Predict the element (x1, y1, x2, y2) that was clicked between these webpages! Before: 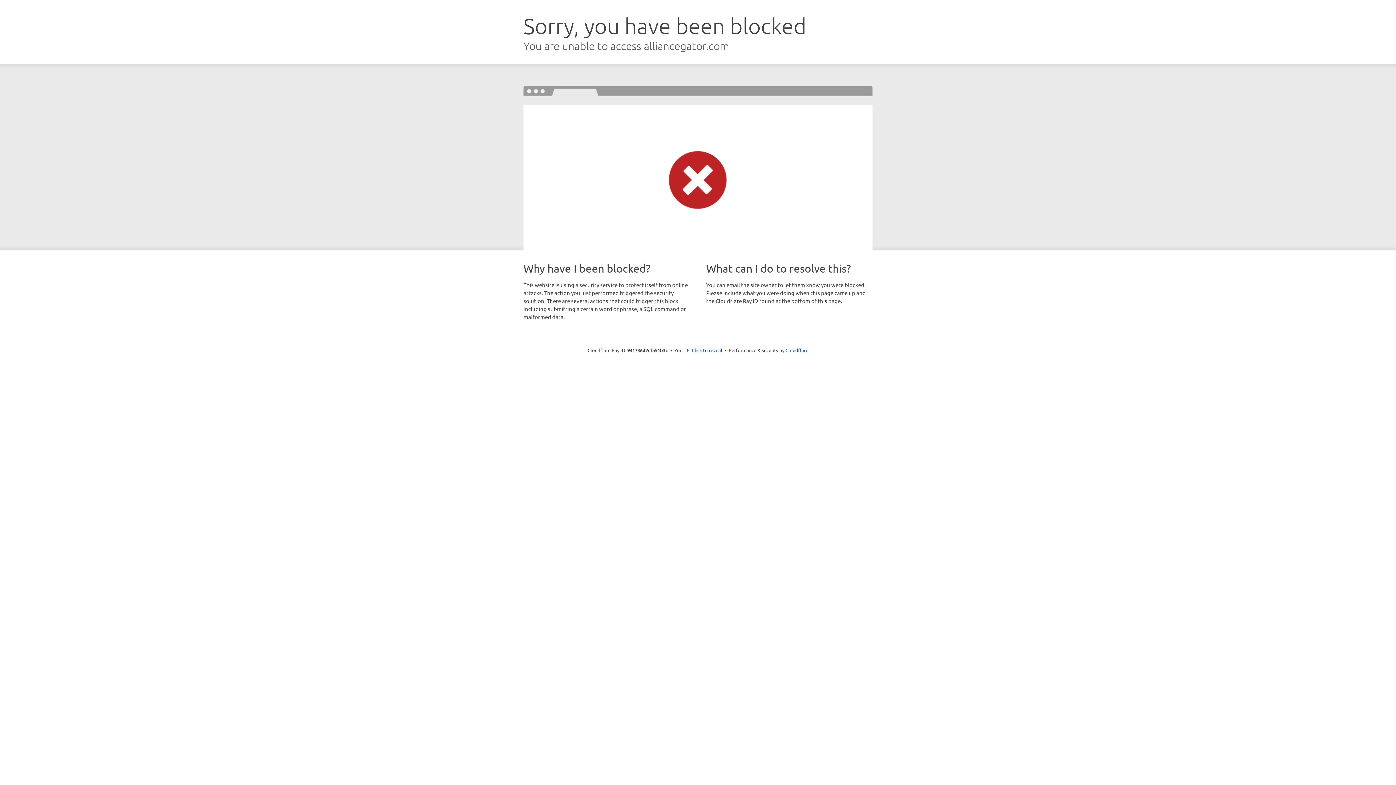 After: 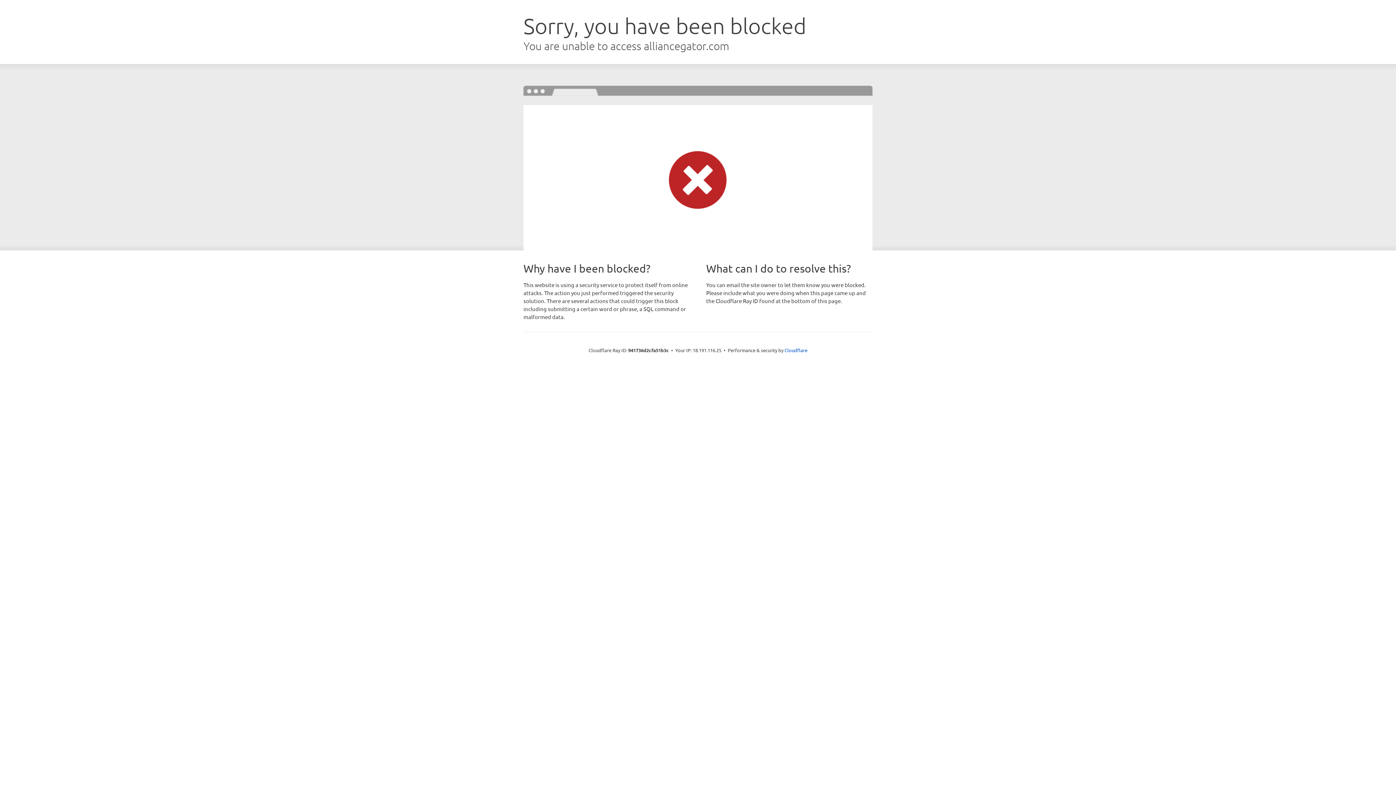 Action: bbox: (692, 346, 722, 353) label: Click to reveal